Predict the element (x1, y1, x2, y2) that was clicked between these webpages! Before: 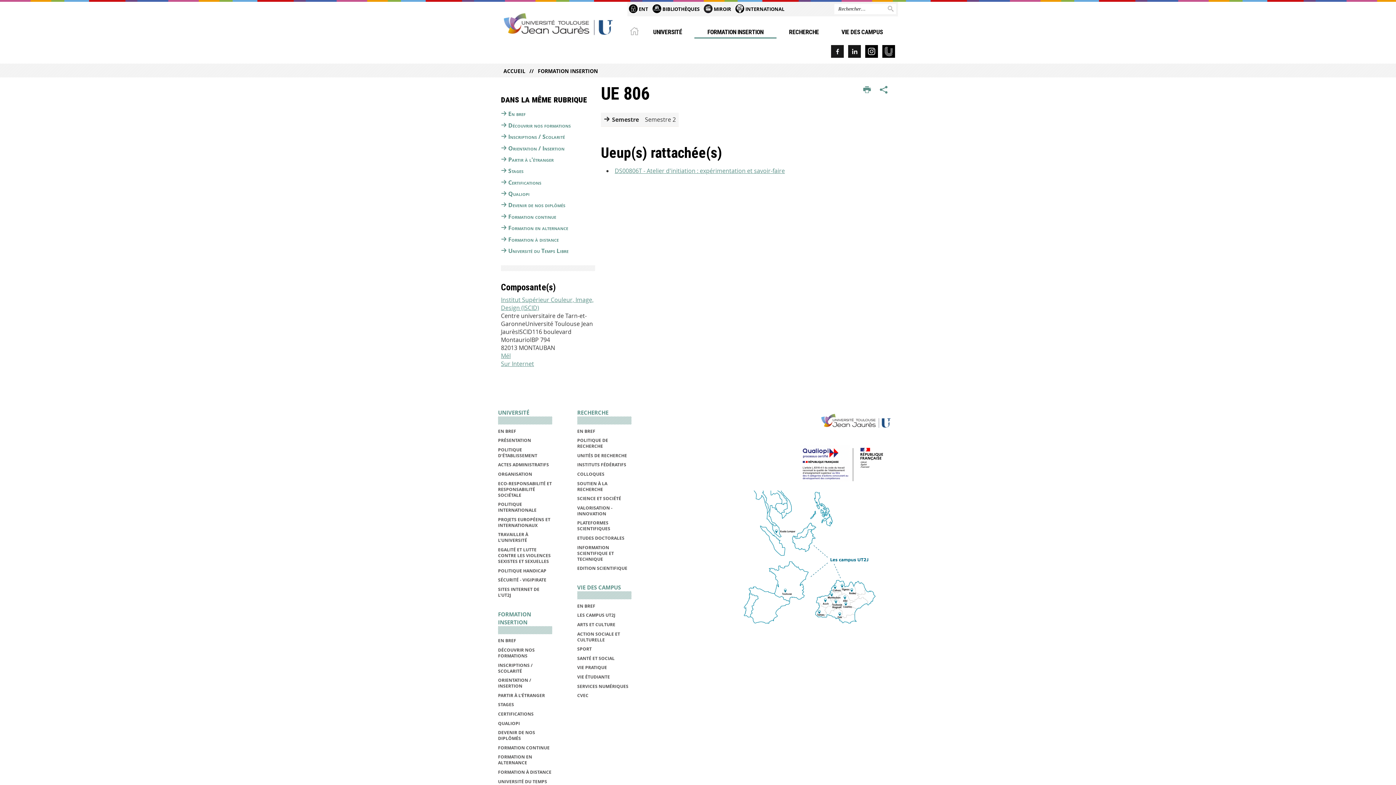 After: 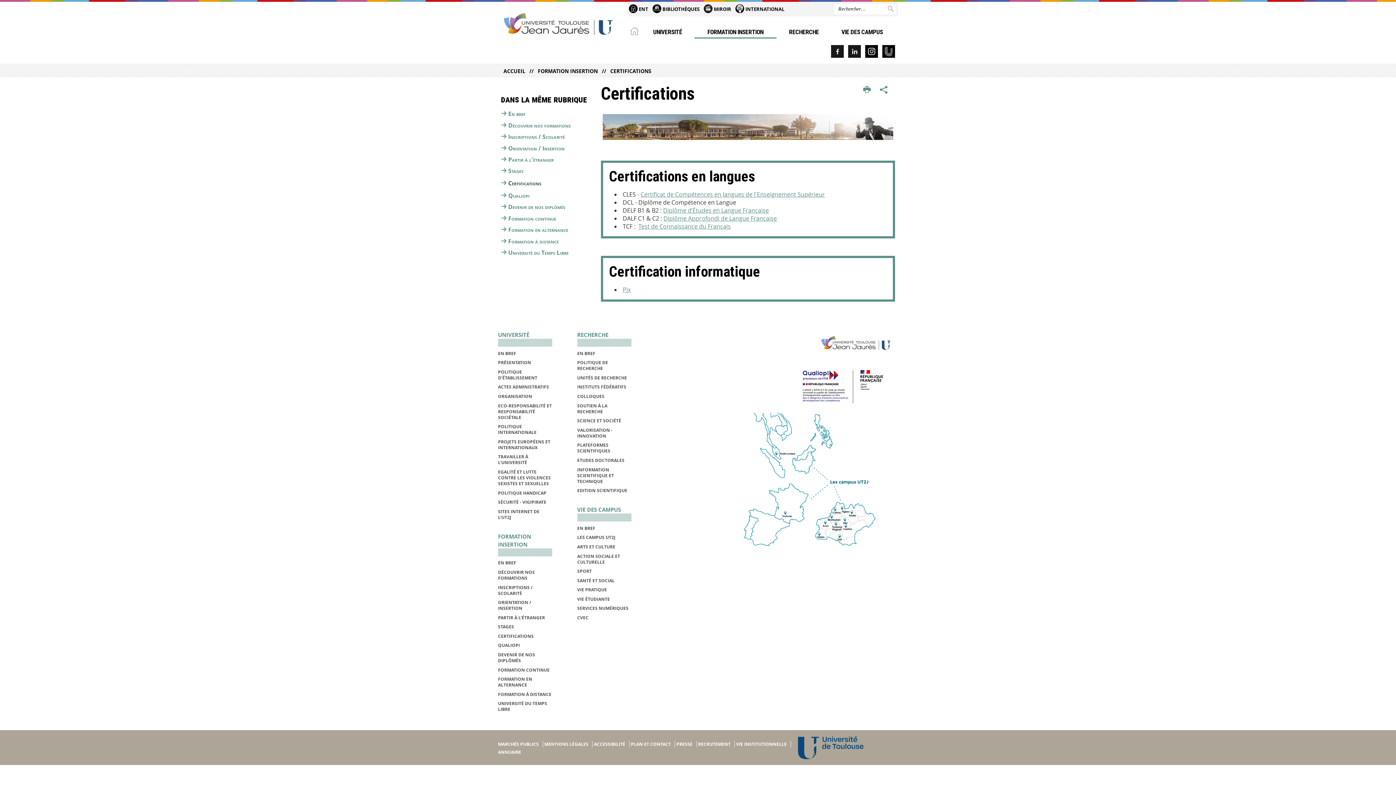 Action: bbox: (508, 178, 541, 186) label: Certifications